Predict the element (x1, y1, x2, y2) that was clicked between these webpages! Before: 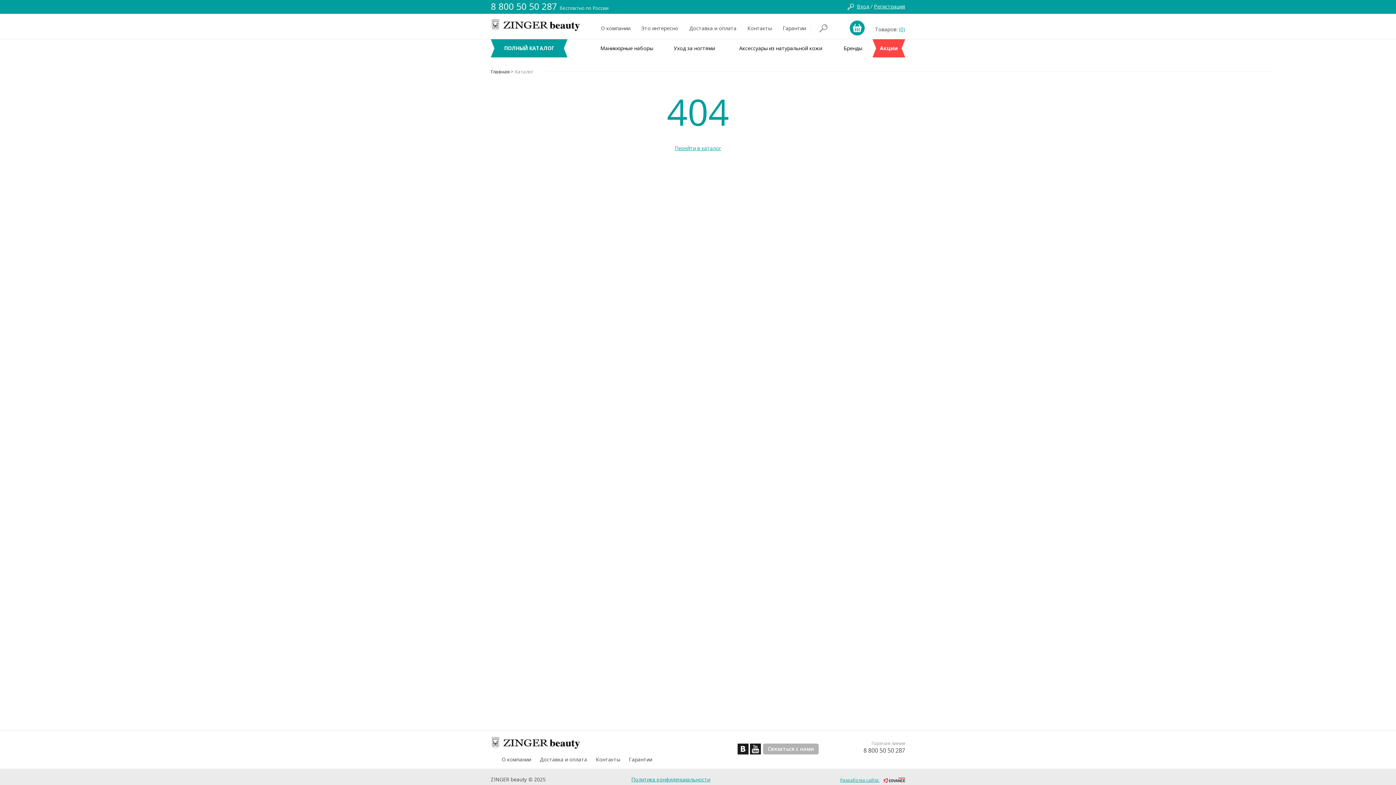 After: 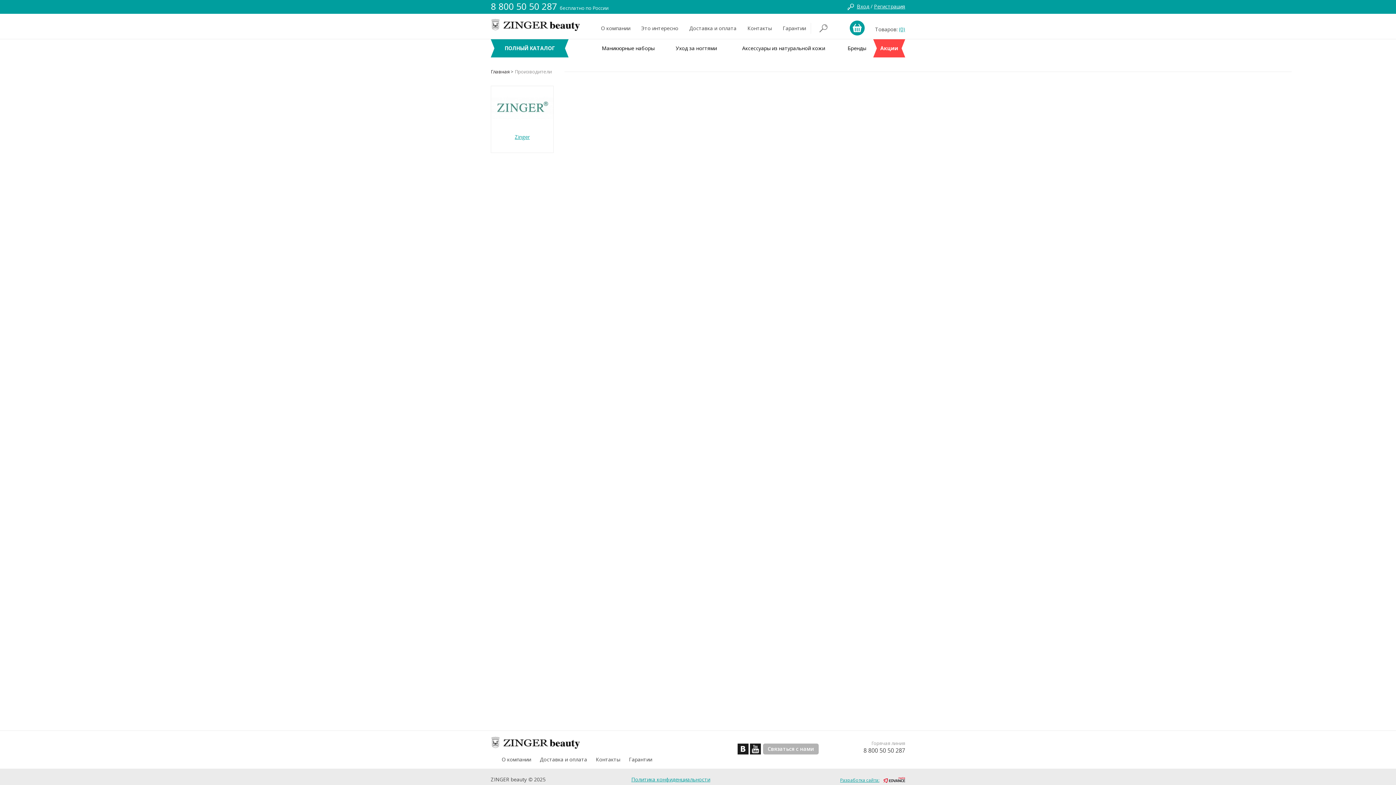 Action: bbox: (837, 39, 869, 57) label: Бренды